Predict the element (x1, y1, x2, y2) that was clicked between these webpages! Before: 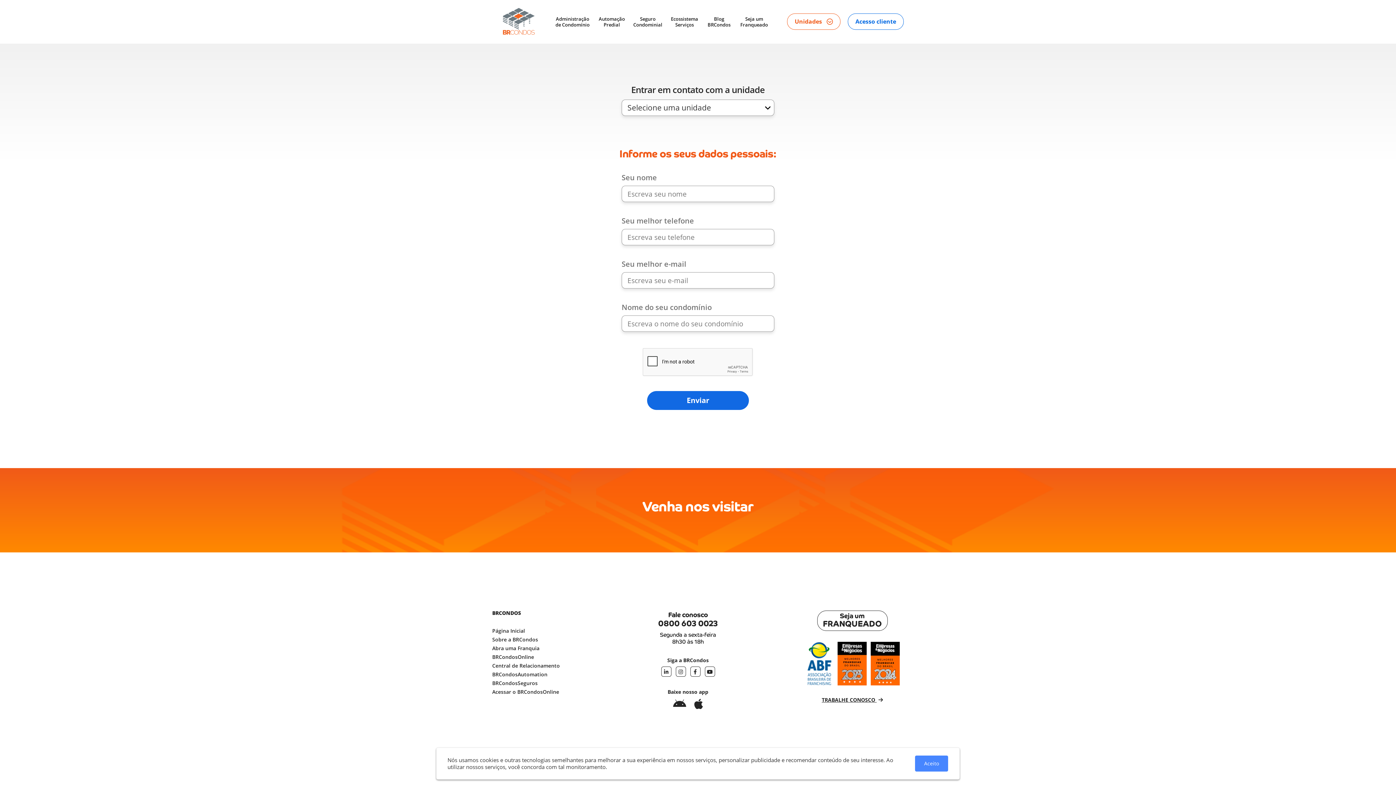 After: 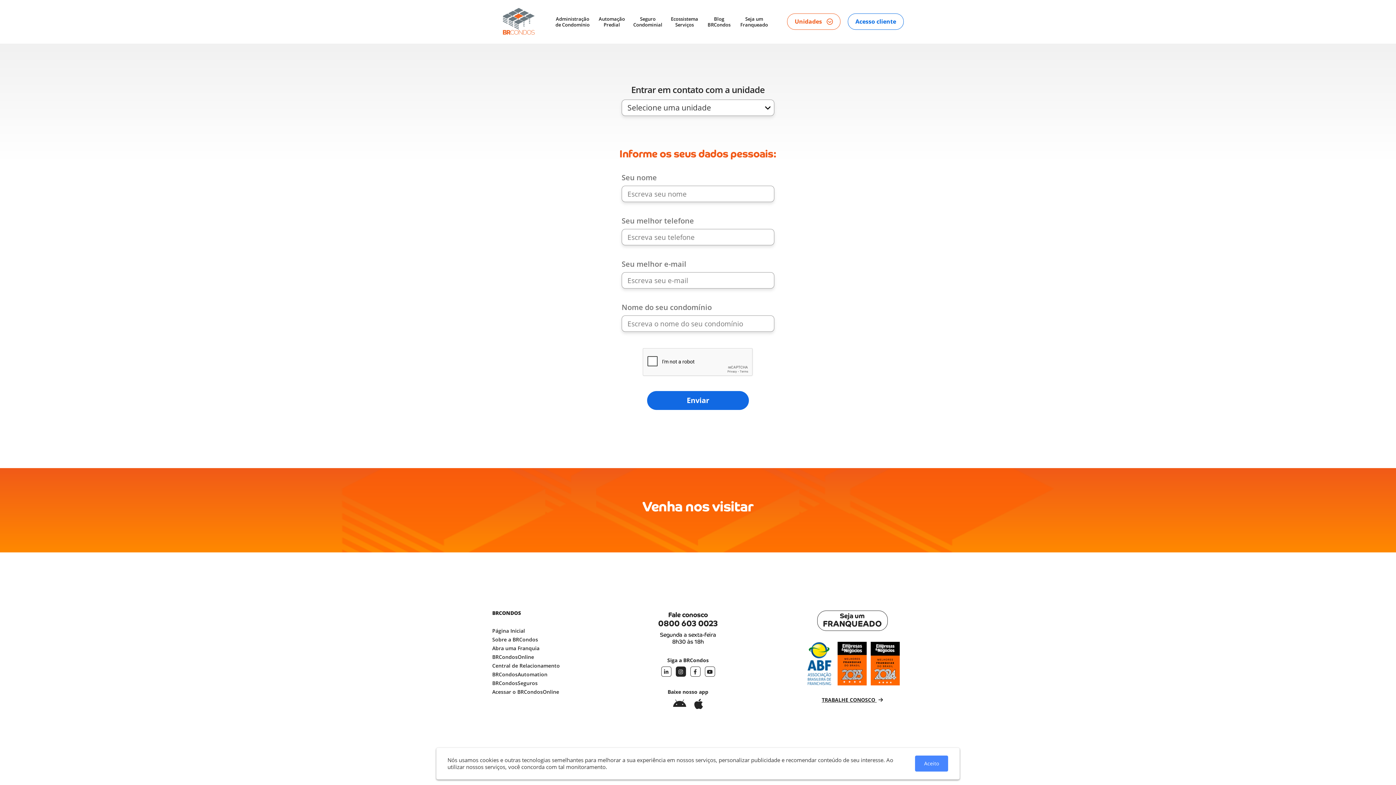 Action: bbox: (675, 666, 686, 677)